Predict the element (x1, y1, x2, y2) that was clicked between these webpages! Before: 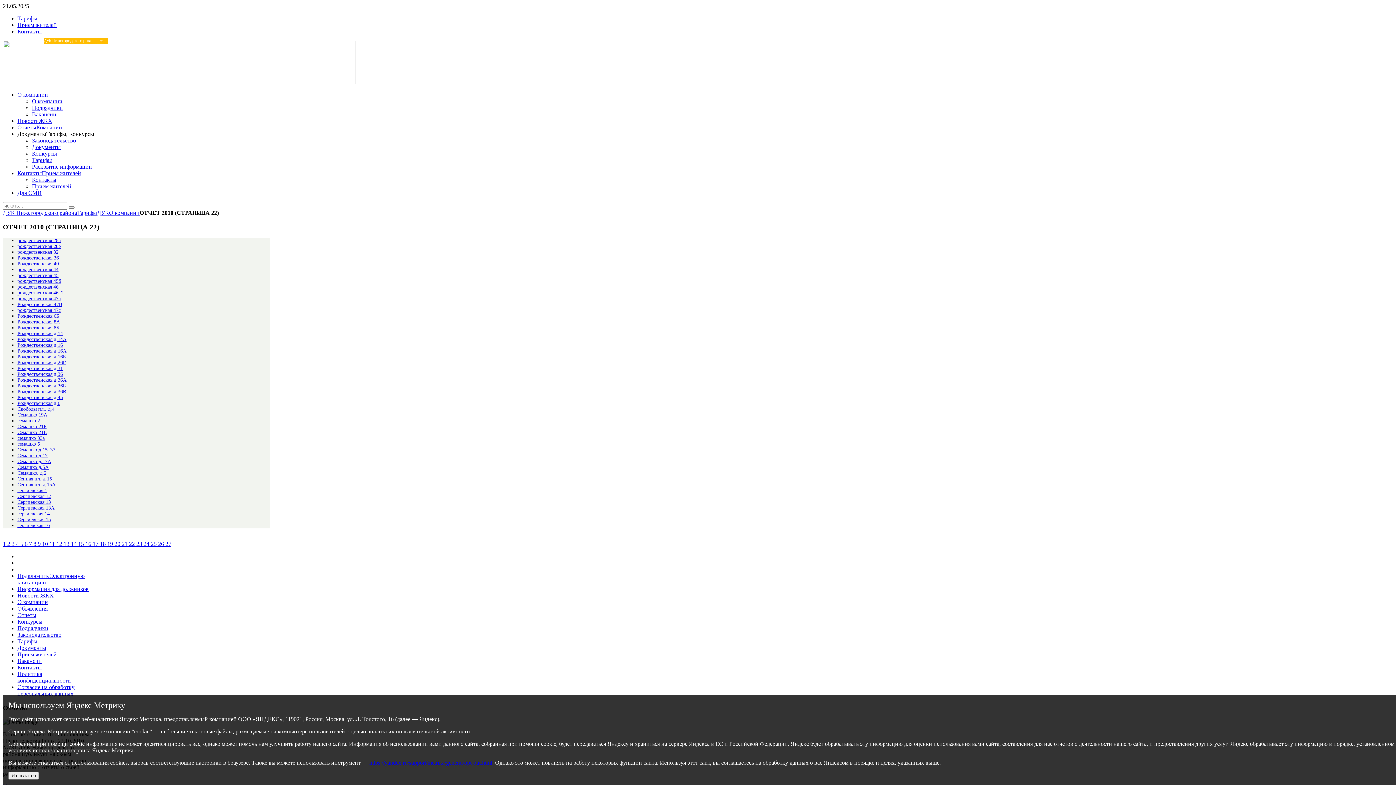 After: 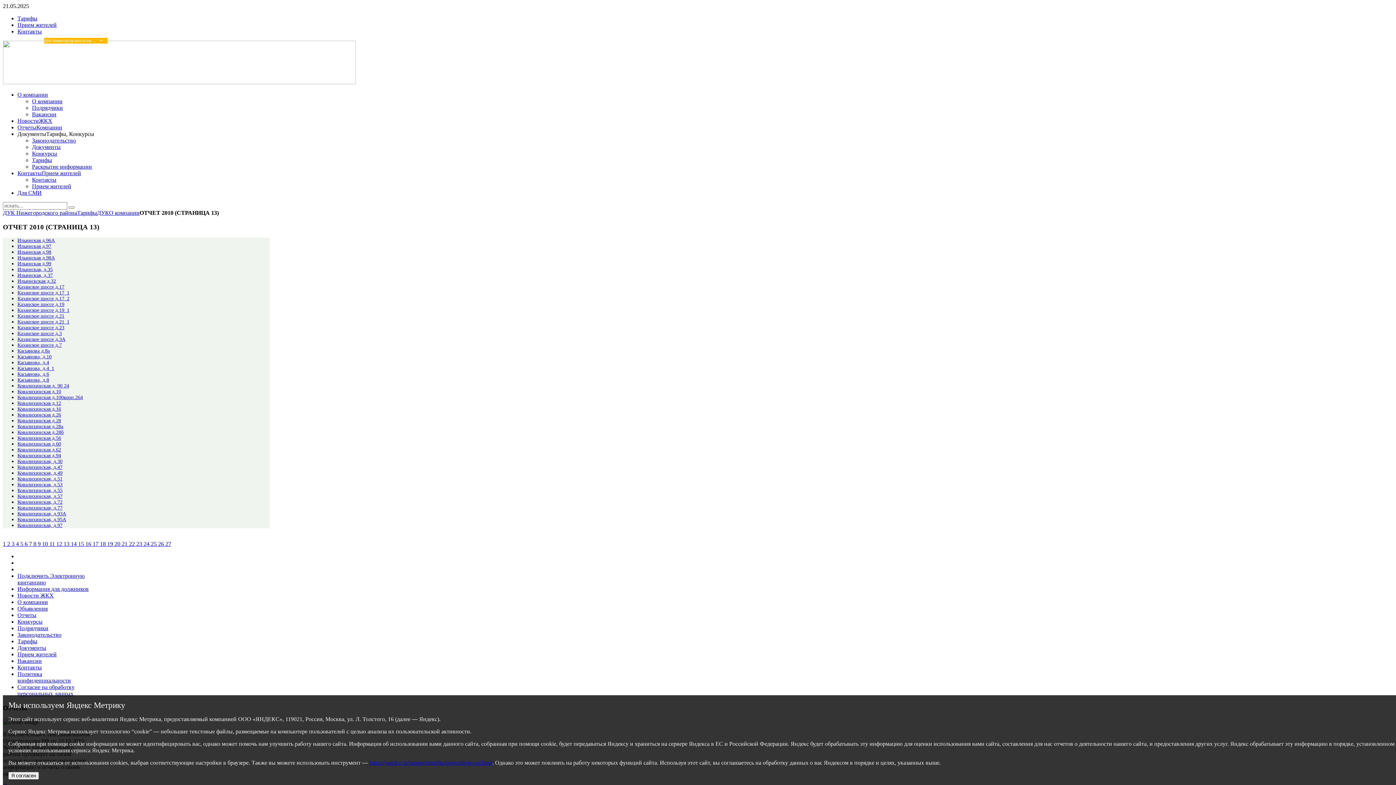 Action: bbox: (63, 541, 70, 547) label: 13 